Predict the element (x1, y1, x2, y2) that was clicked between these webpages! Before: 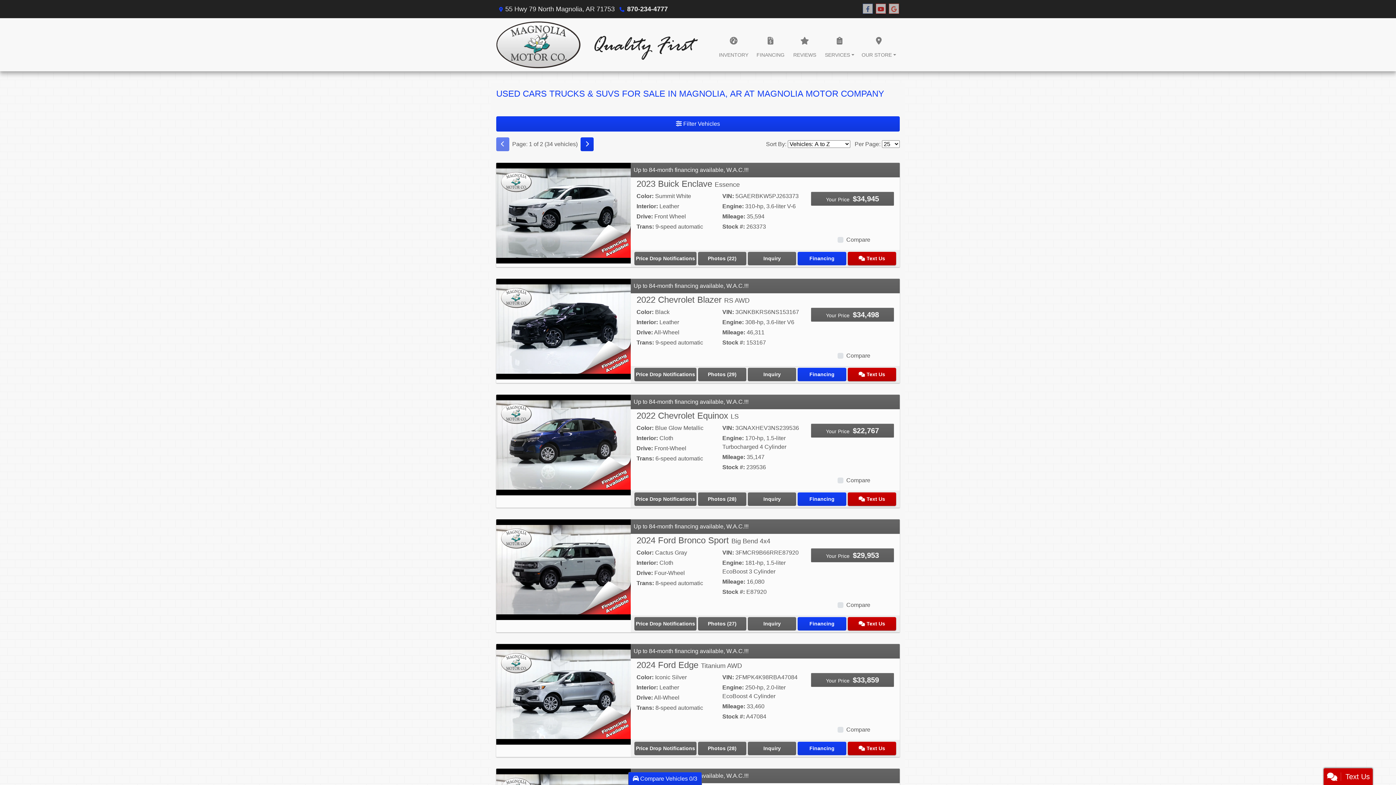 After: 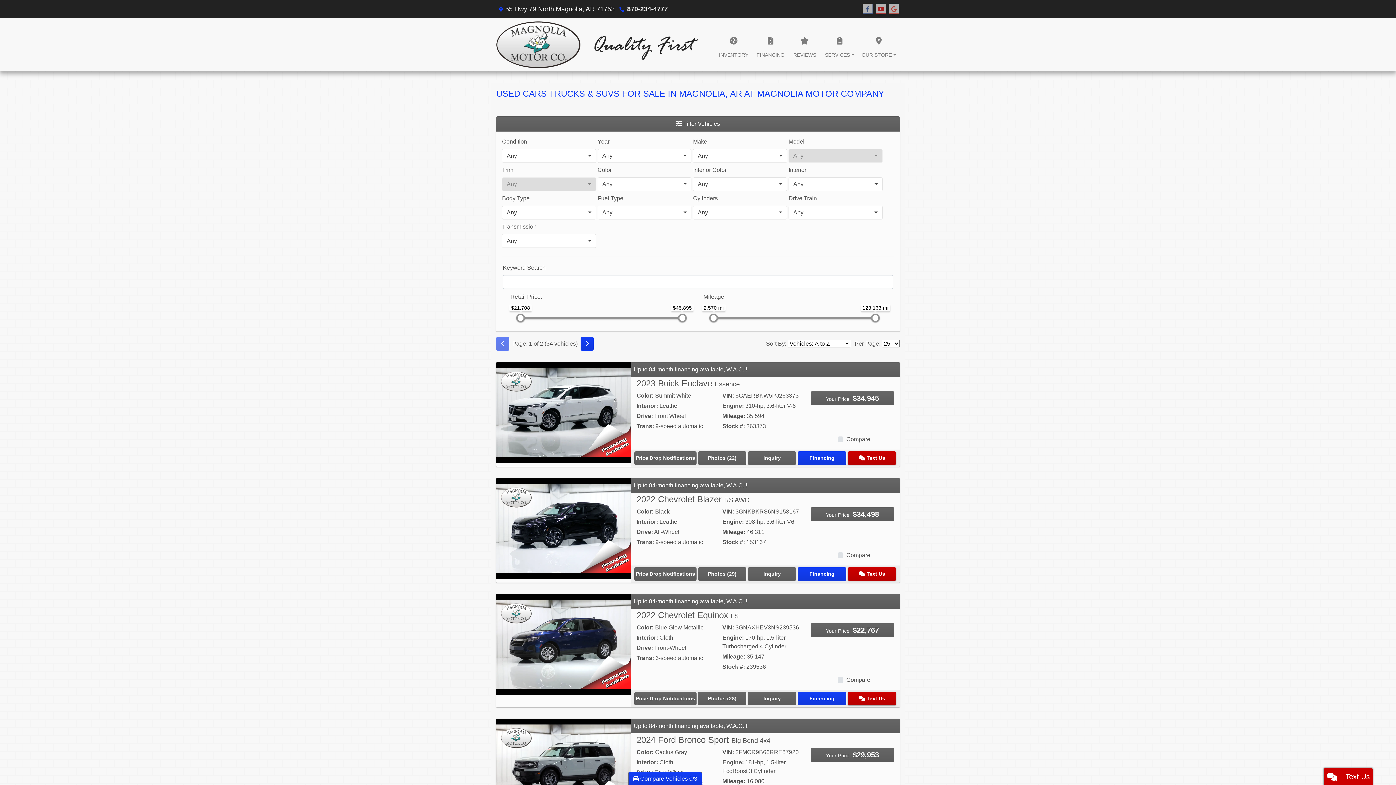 Action: label:  Filter Vehicles bbox: (496, 116, 900, 131)